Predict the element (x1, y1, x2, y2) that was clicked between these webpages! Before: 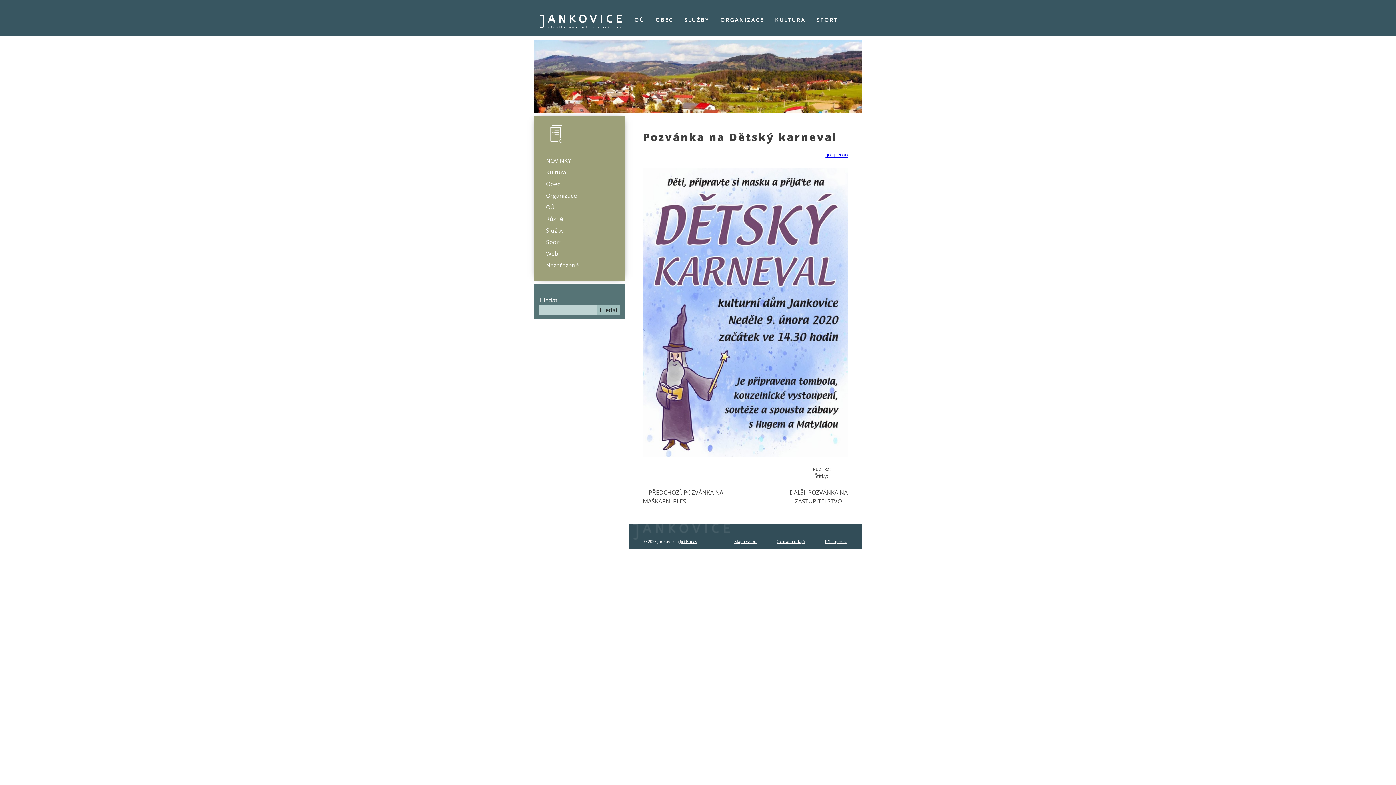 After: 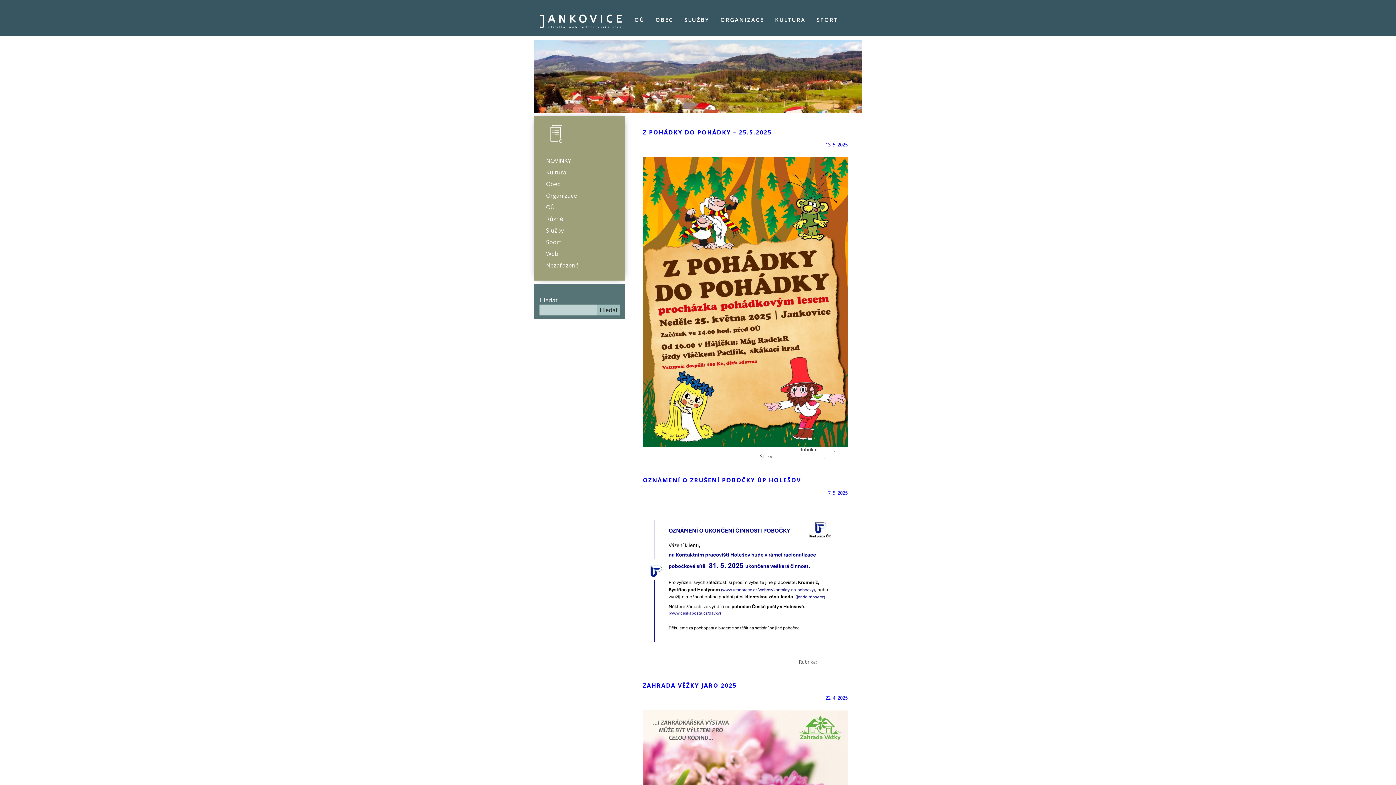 Action: bbox: (546, 156, 571, 164) label: NOVINKY